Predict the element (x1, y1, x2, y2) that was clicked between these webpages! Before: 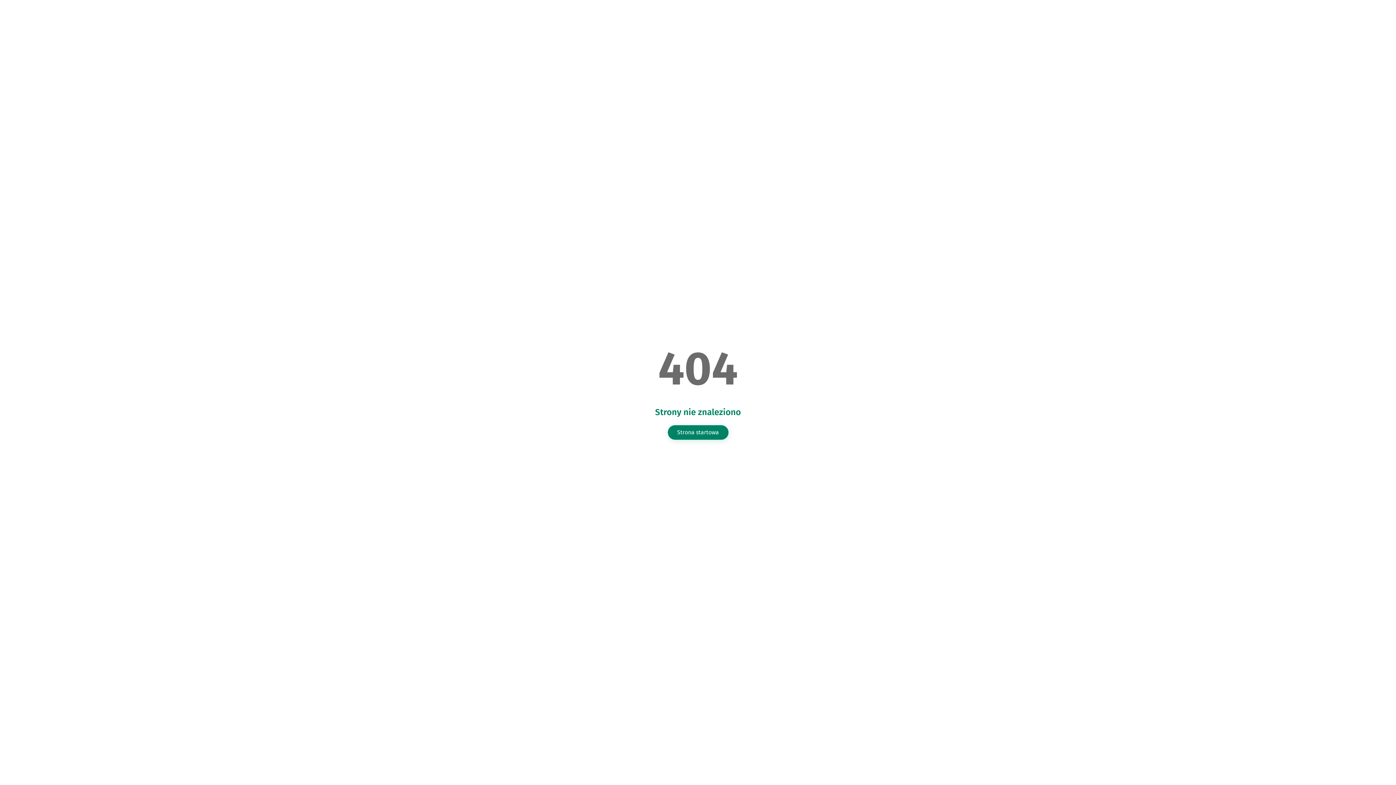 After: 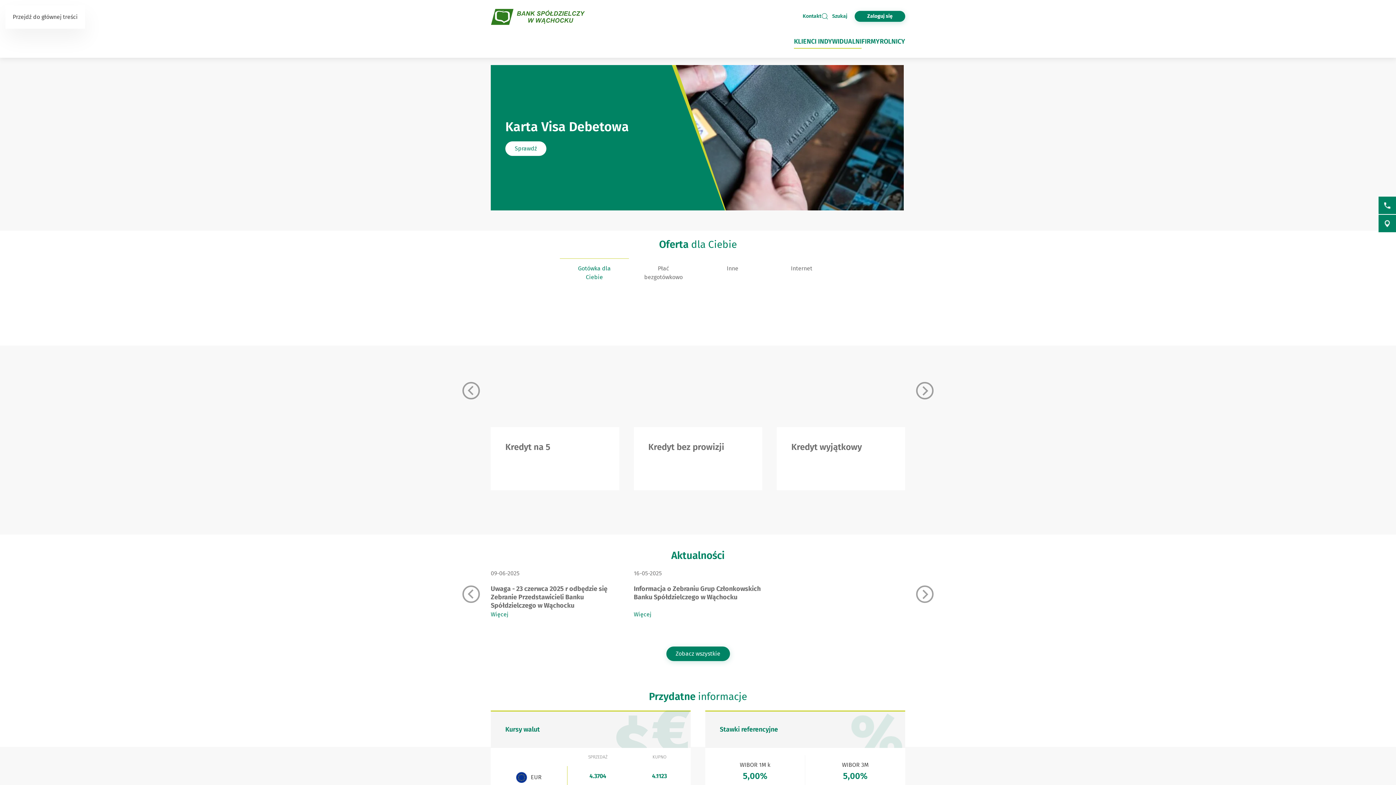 Action: label: Strona startowa bbox: (667, 425, 728, 439)